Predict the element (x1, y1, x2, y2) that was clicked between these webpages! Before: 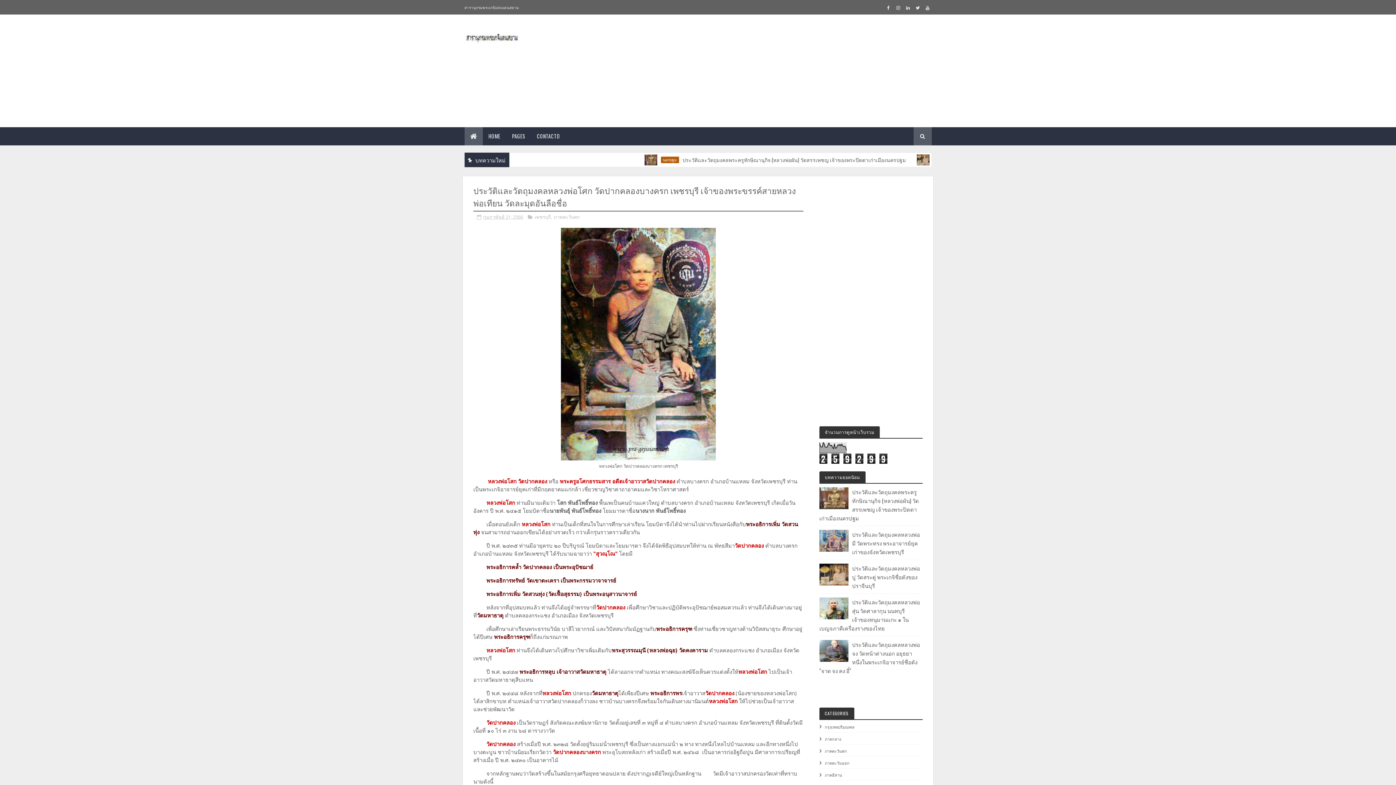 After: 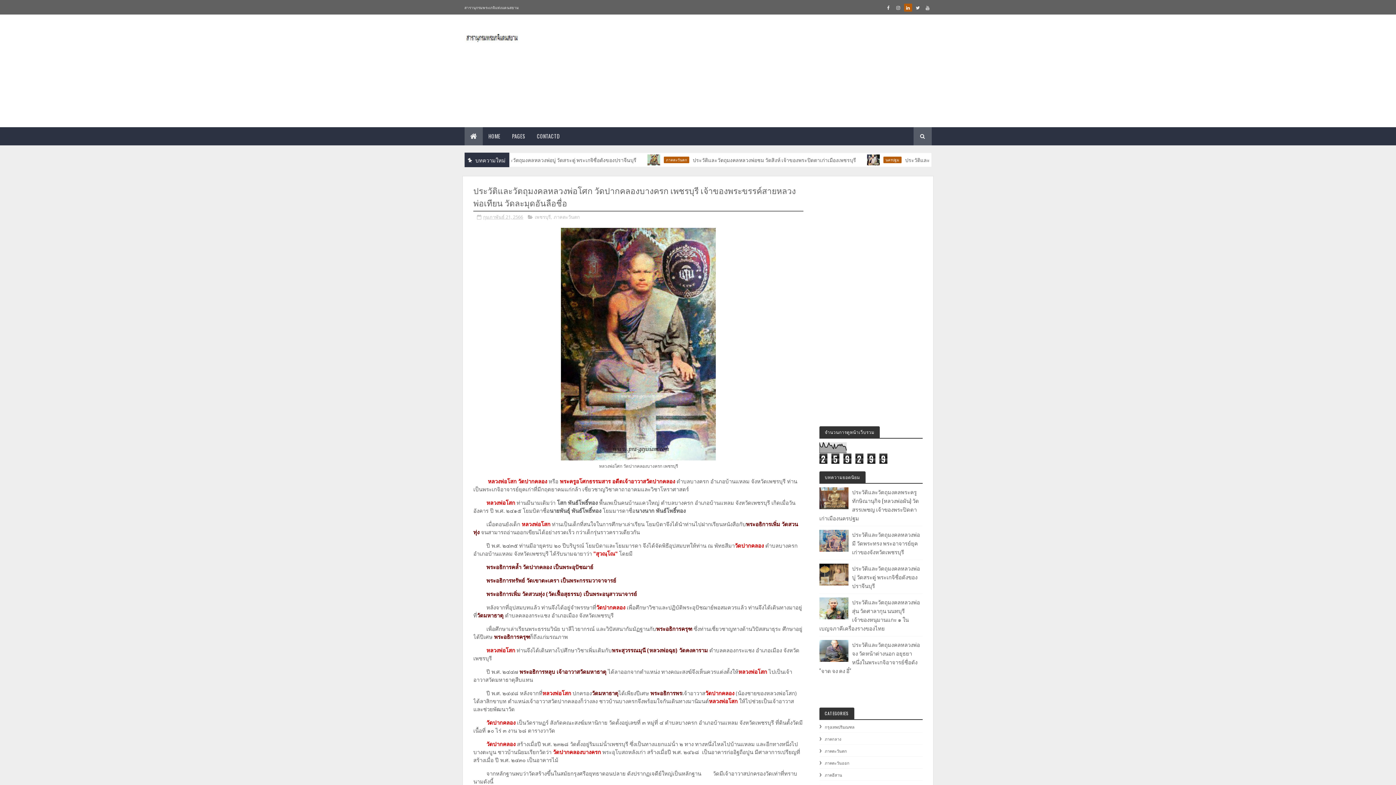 Action: bbox: (904, 3, 912, 11)